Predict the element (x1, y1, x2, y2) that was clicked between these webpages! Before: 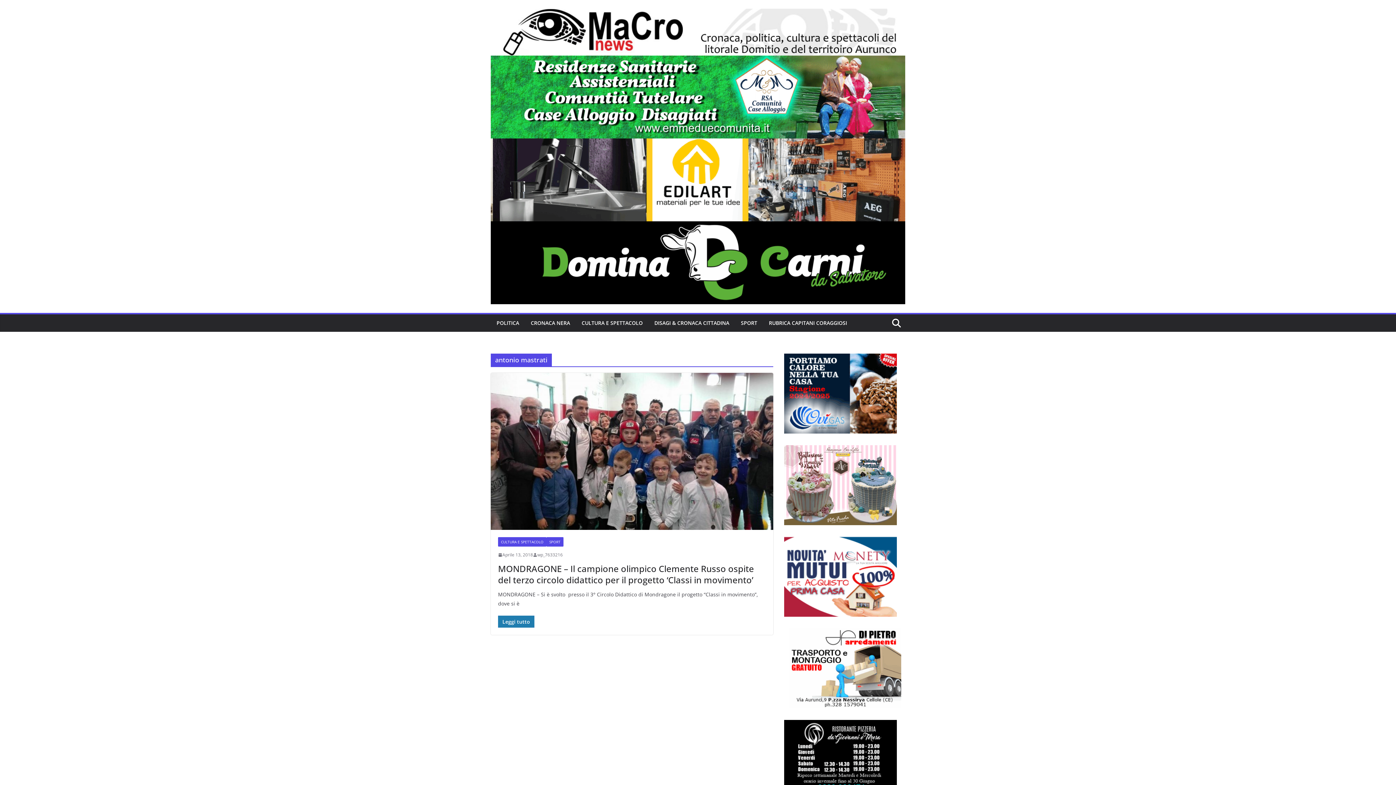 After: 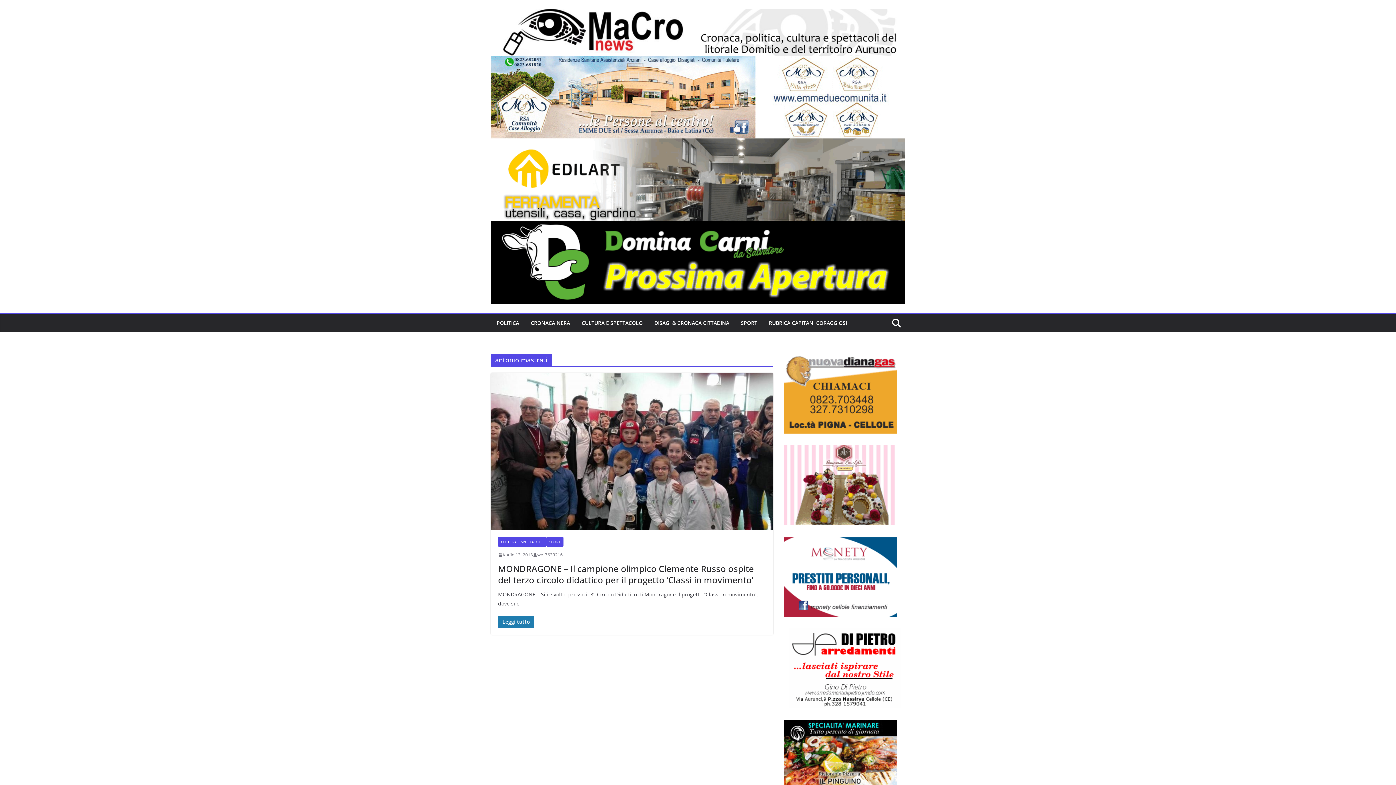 Action: bbox: (490, 9, 905, 17)